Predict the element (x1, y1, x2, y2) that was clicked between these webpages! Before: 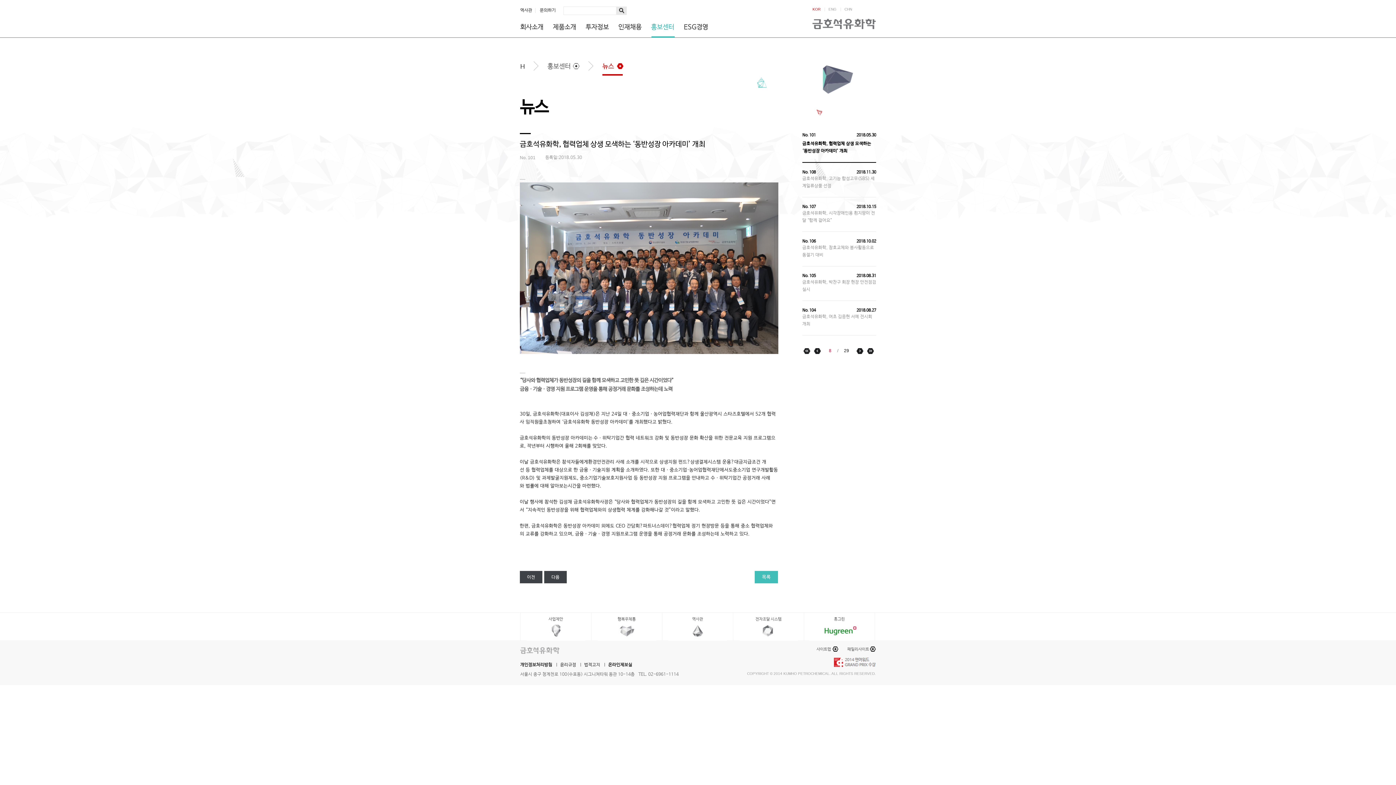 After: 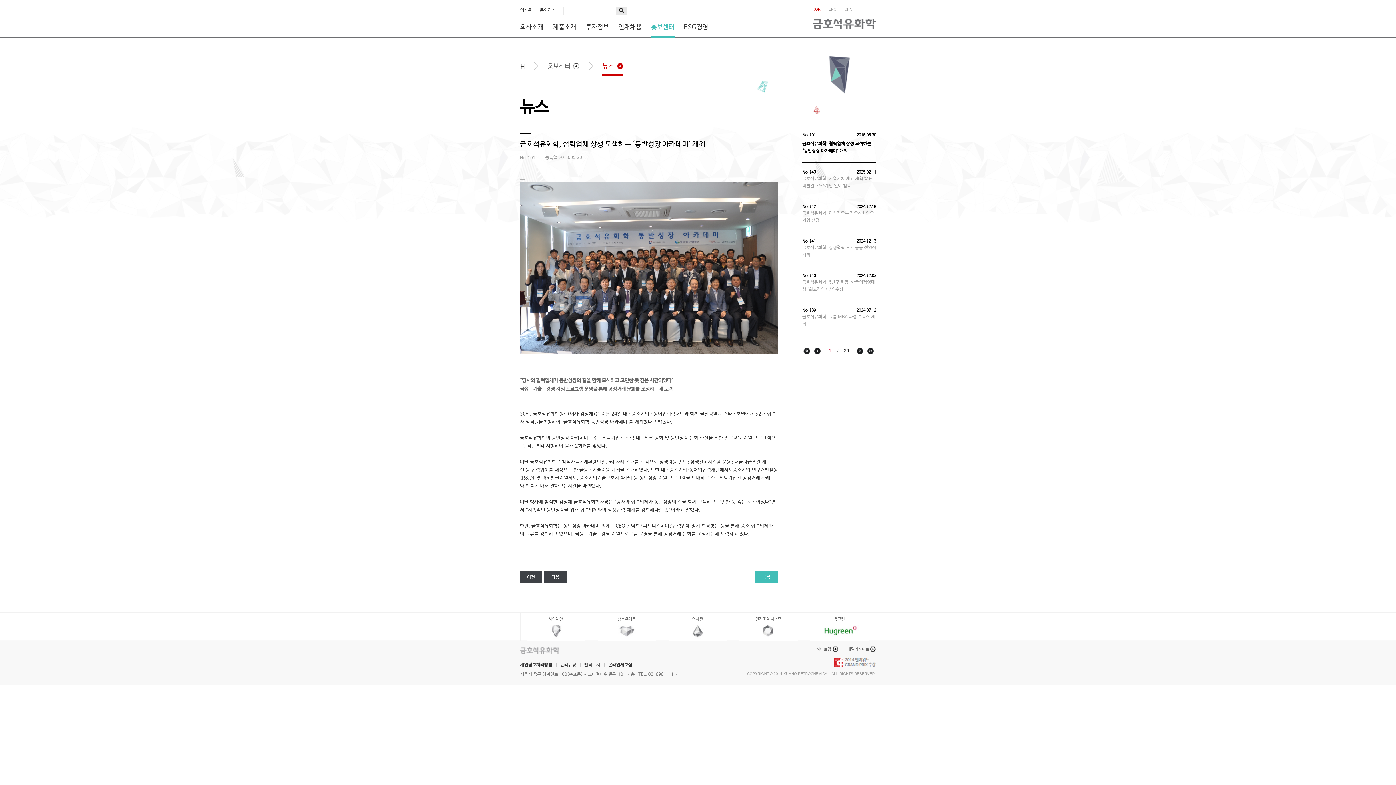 Action: bbox: (803, 348, 810, 354)